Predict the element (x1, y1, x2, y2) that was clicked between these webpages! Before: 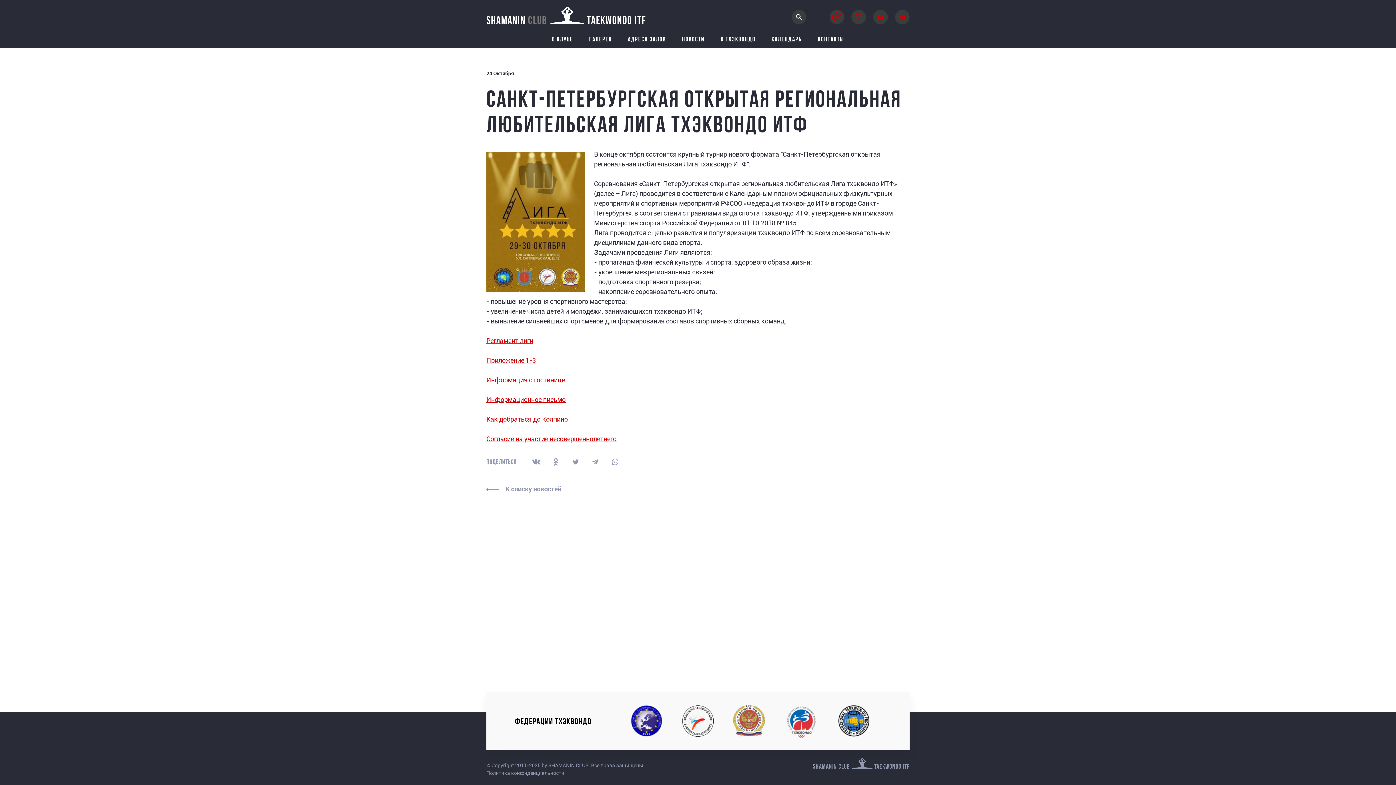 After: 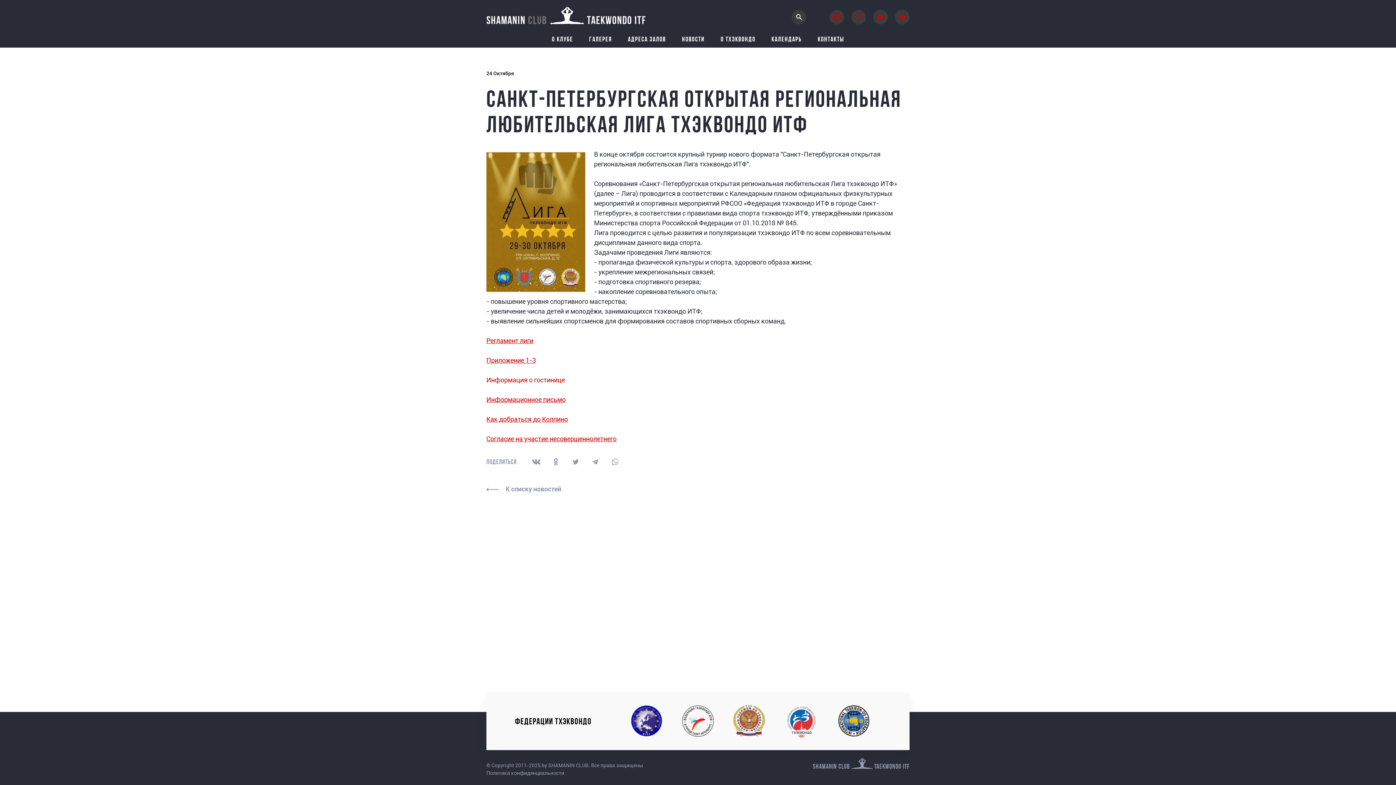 Action: bbox: (486, 376, 565, 384) label: Информация о гостинице